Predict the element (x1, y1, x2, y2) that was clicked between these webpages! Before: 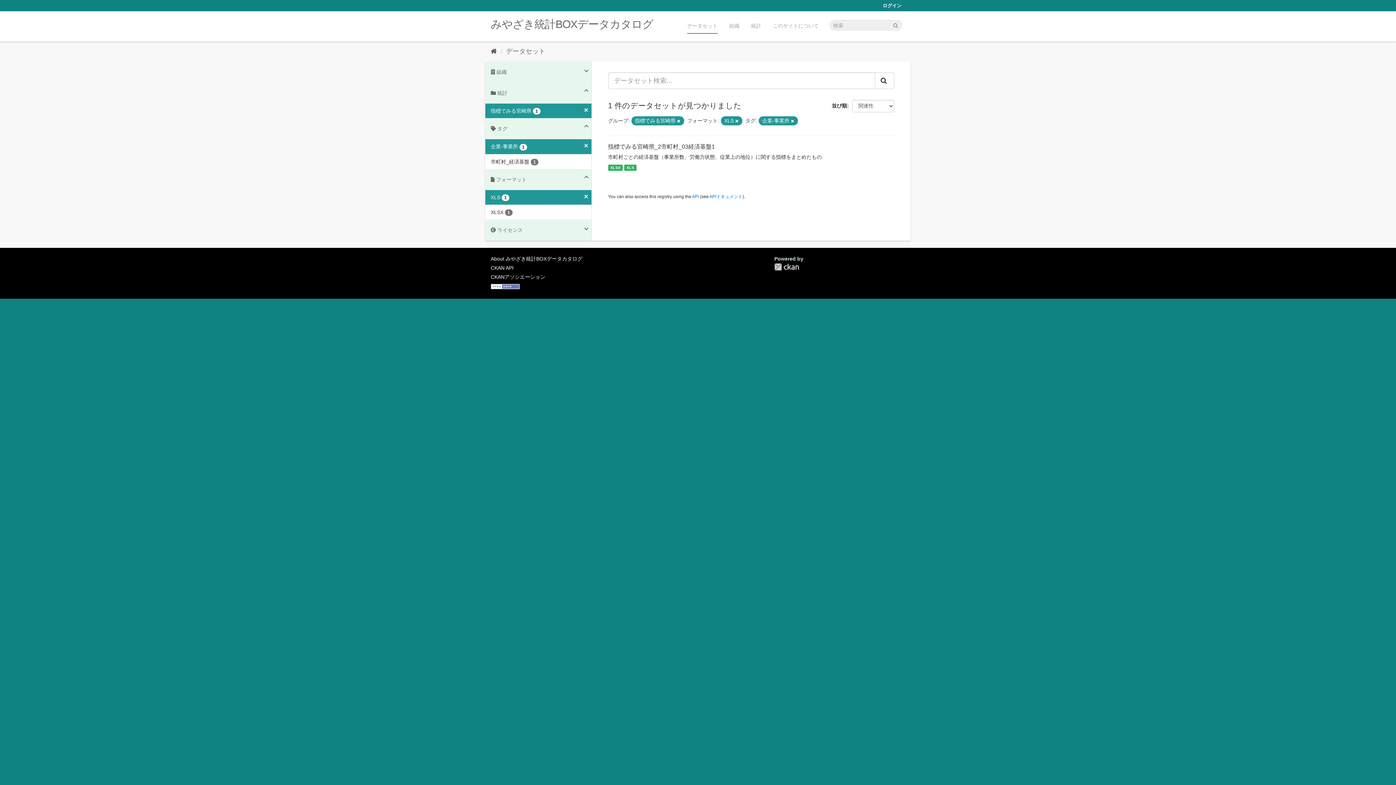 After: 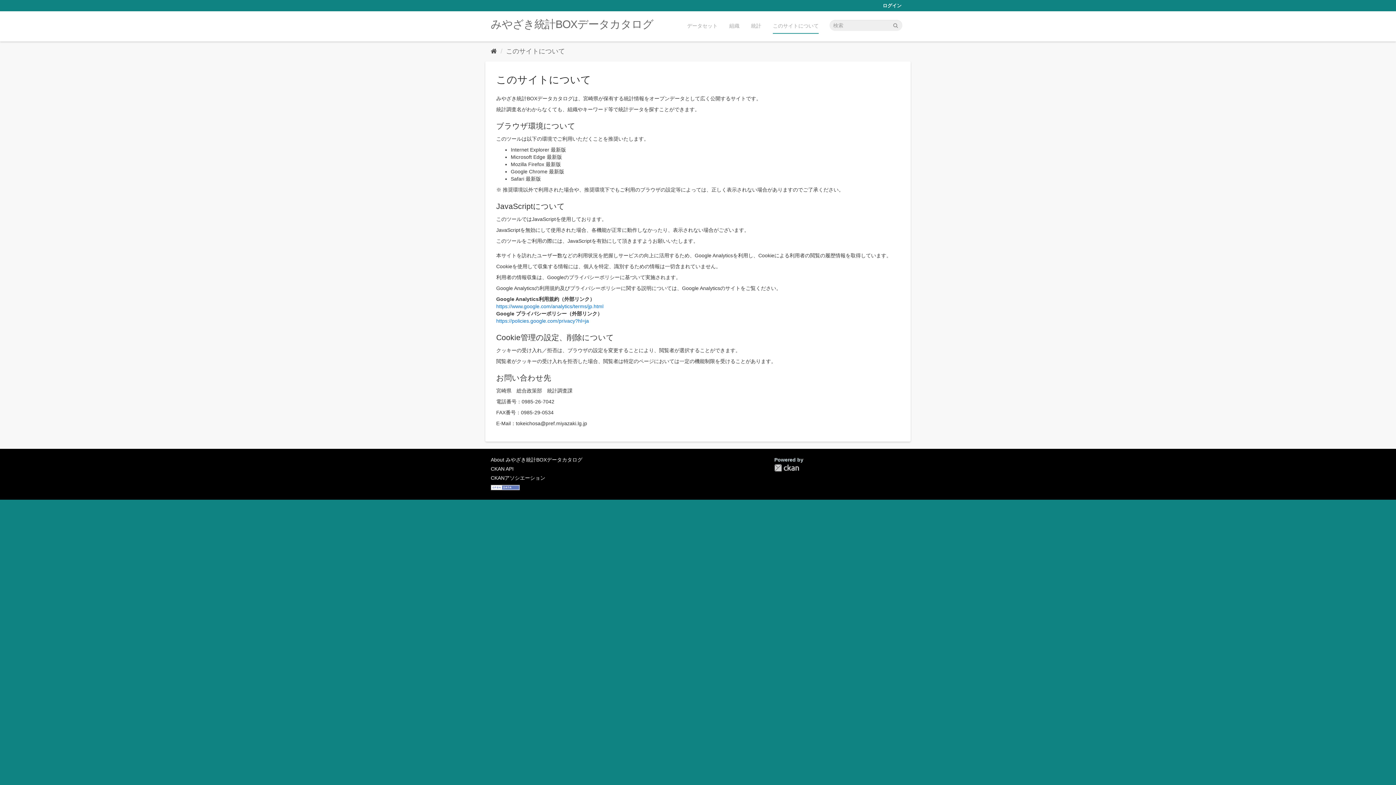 Action: label: About みやざき統計BOXデータカタログ bbox: (490, 256, 582, 261)